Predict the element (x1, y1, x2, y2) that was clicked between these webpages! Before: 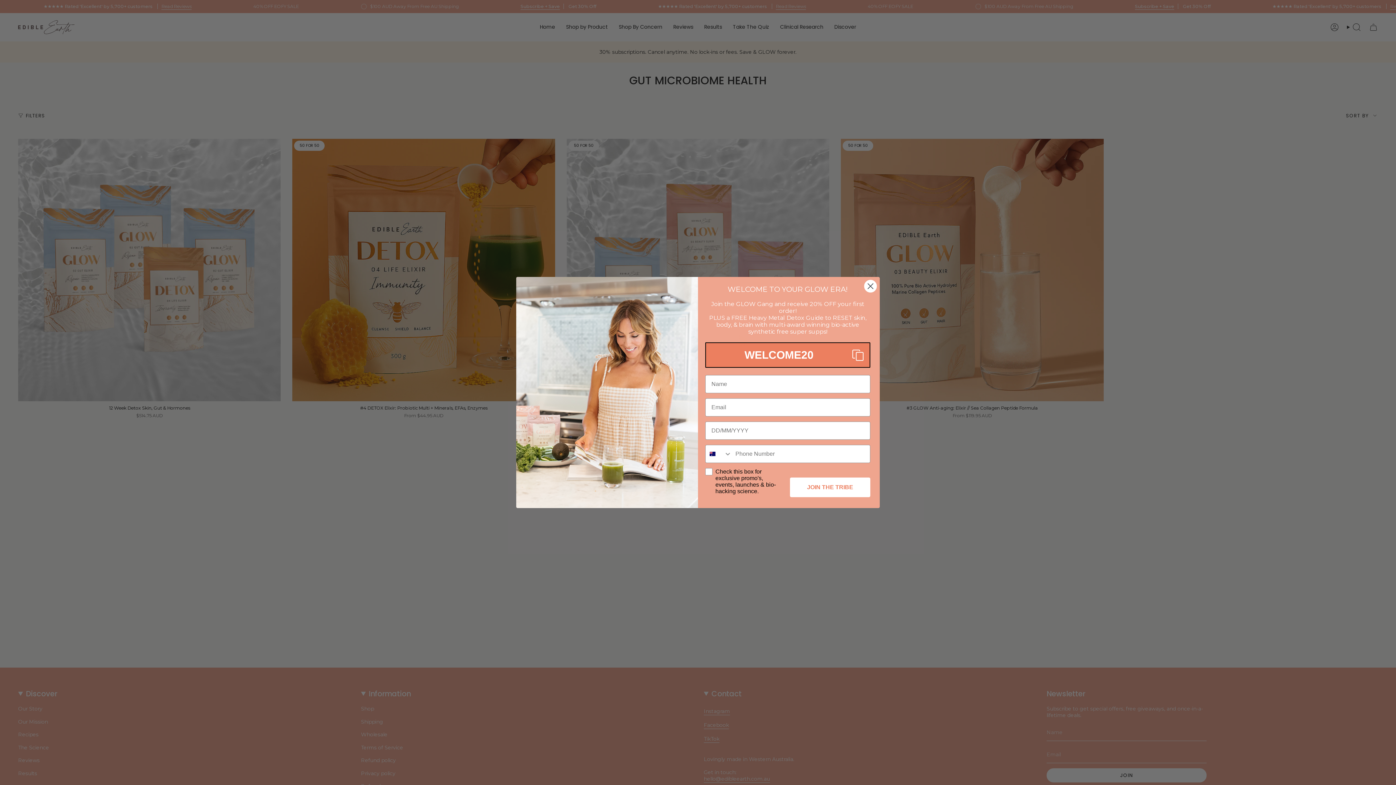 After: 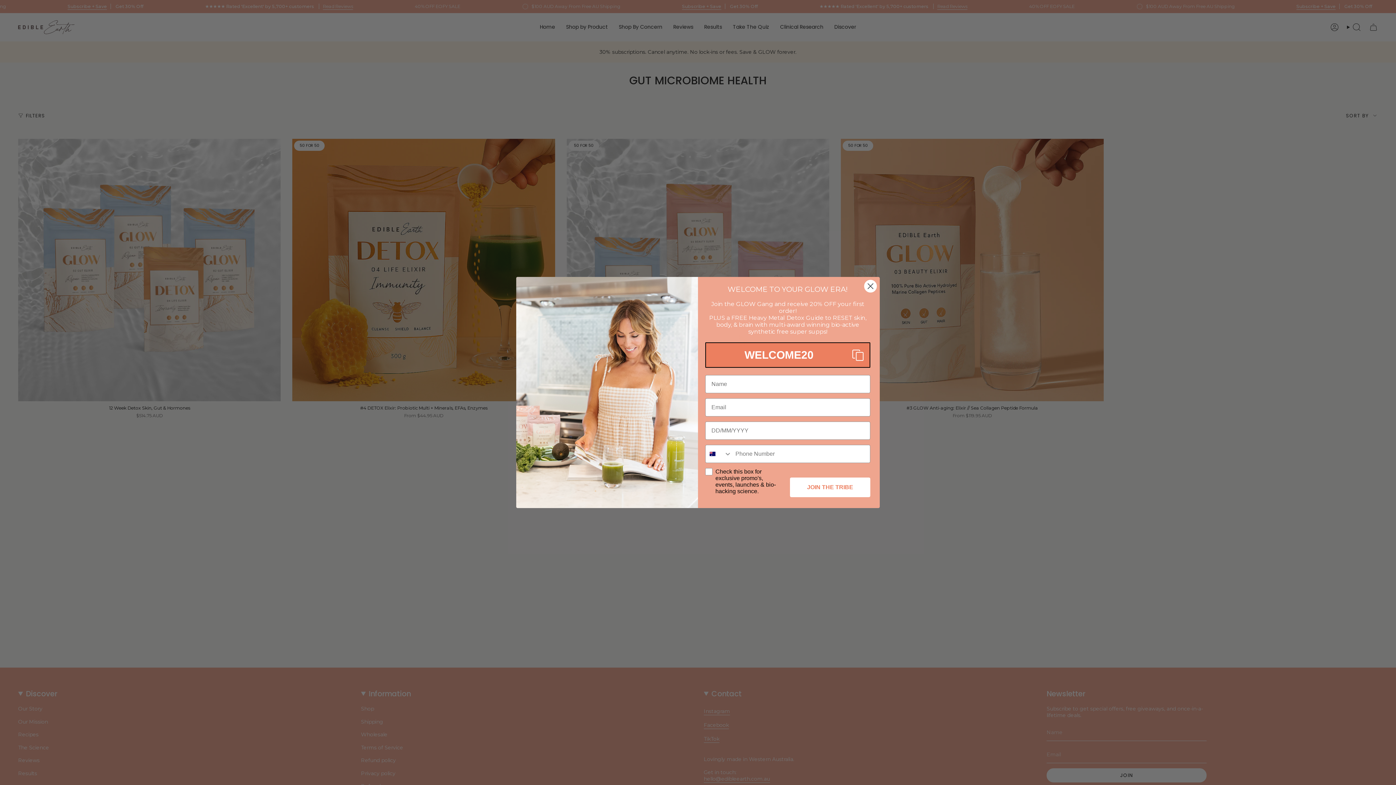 Action: label: Copy coupon code bbox: (705, 342, 870, 368)